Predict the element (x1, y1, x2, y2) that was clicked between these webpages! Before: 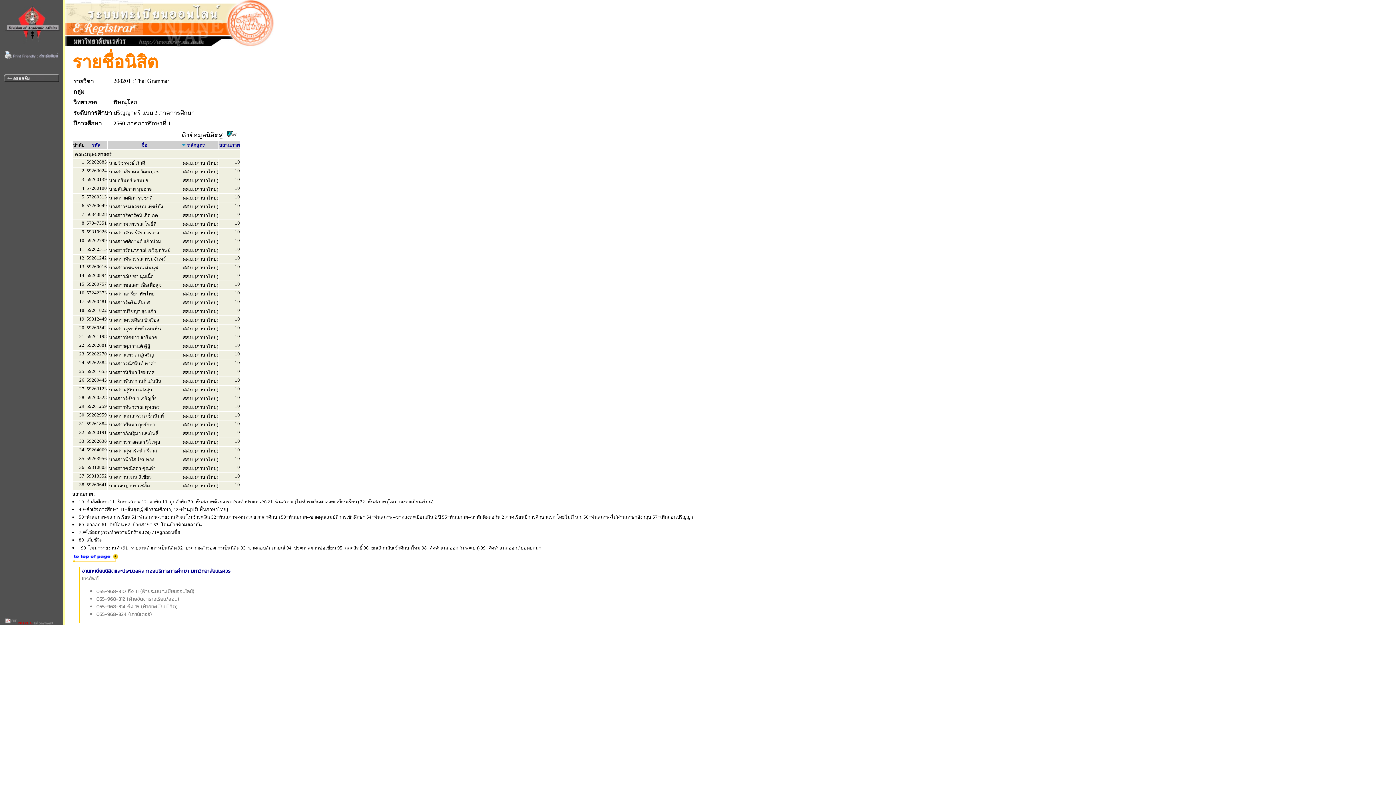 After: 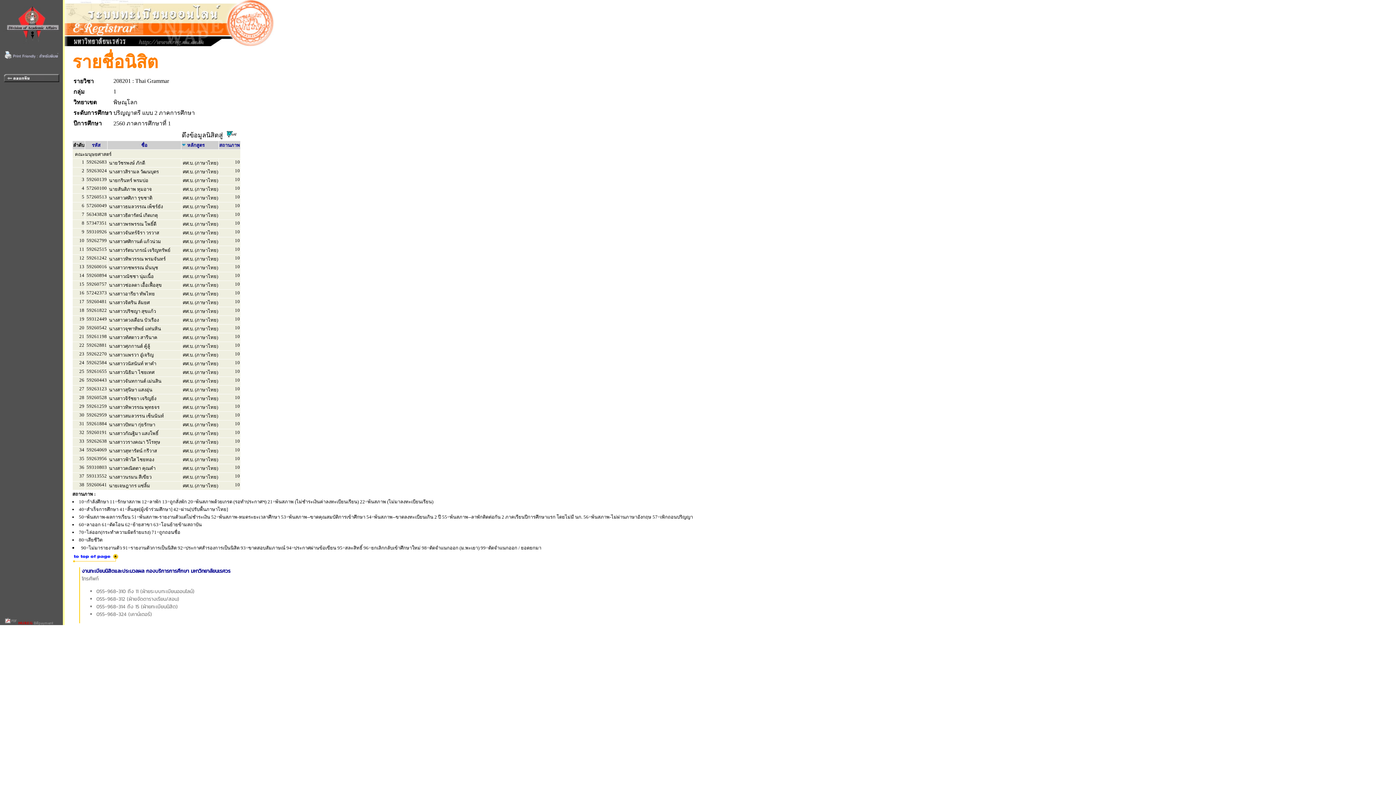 Action: bbox: (72, 558, 118, 565)